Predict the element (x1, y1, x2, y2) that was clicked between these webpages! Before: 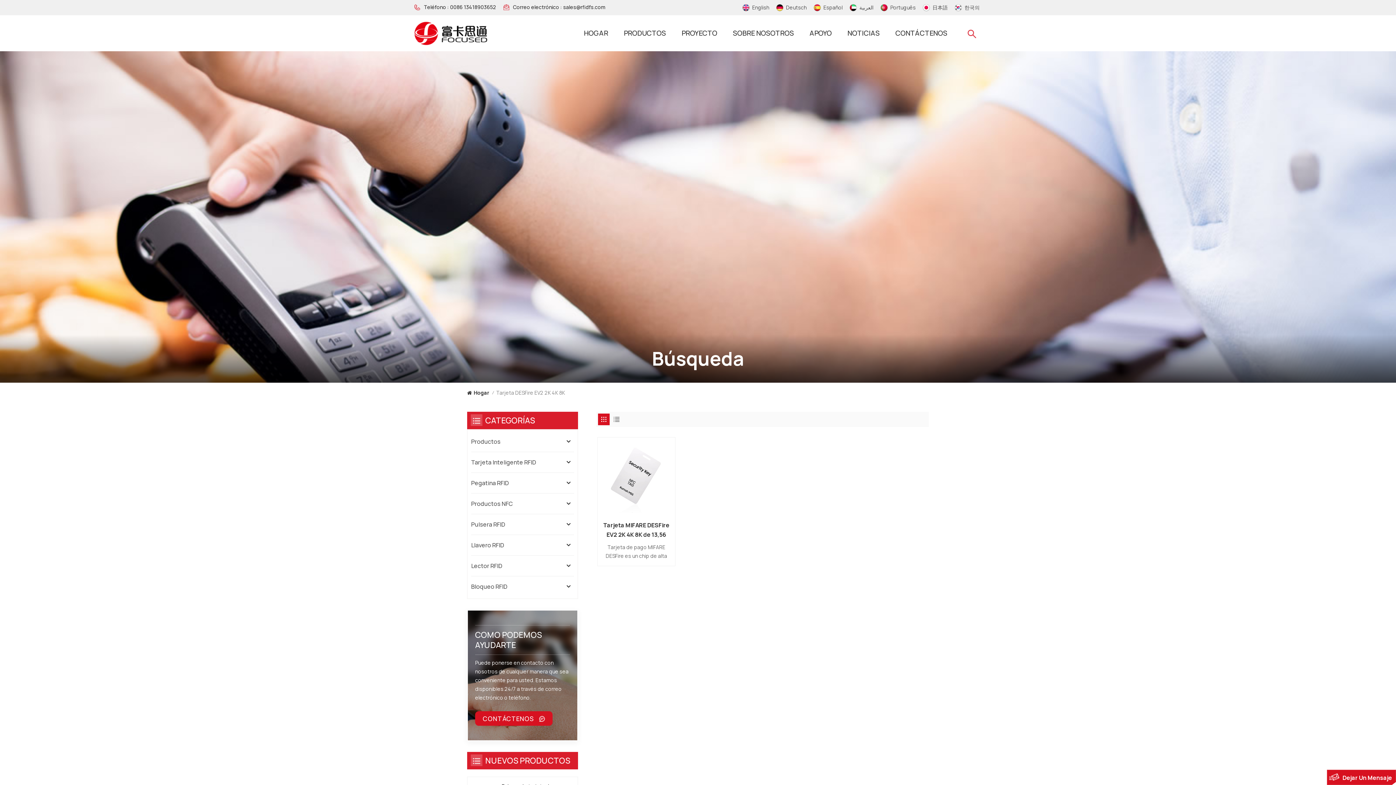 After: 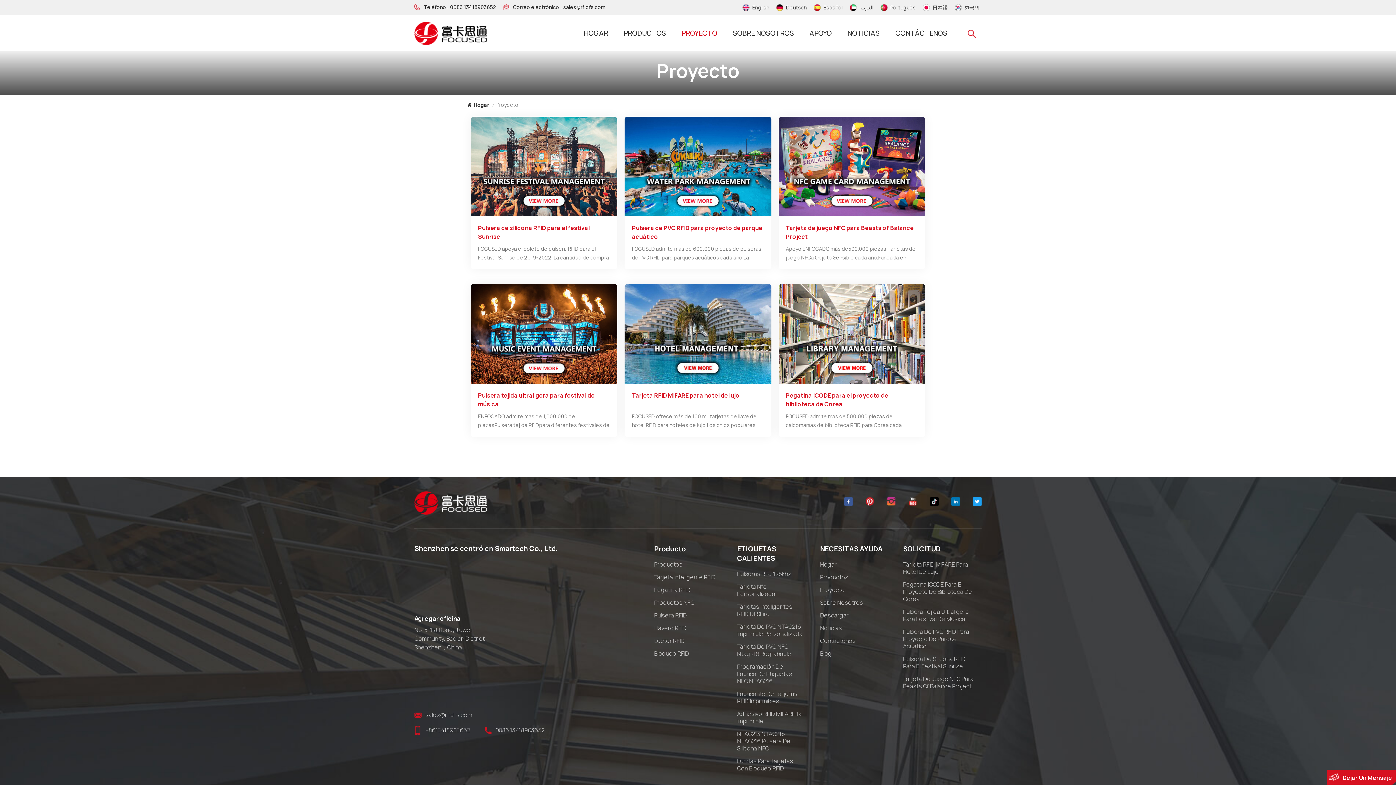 Action: label: PROYECTO bbox: (681, 15, 717, 51)